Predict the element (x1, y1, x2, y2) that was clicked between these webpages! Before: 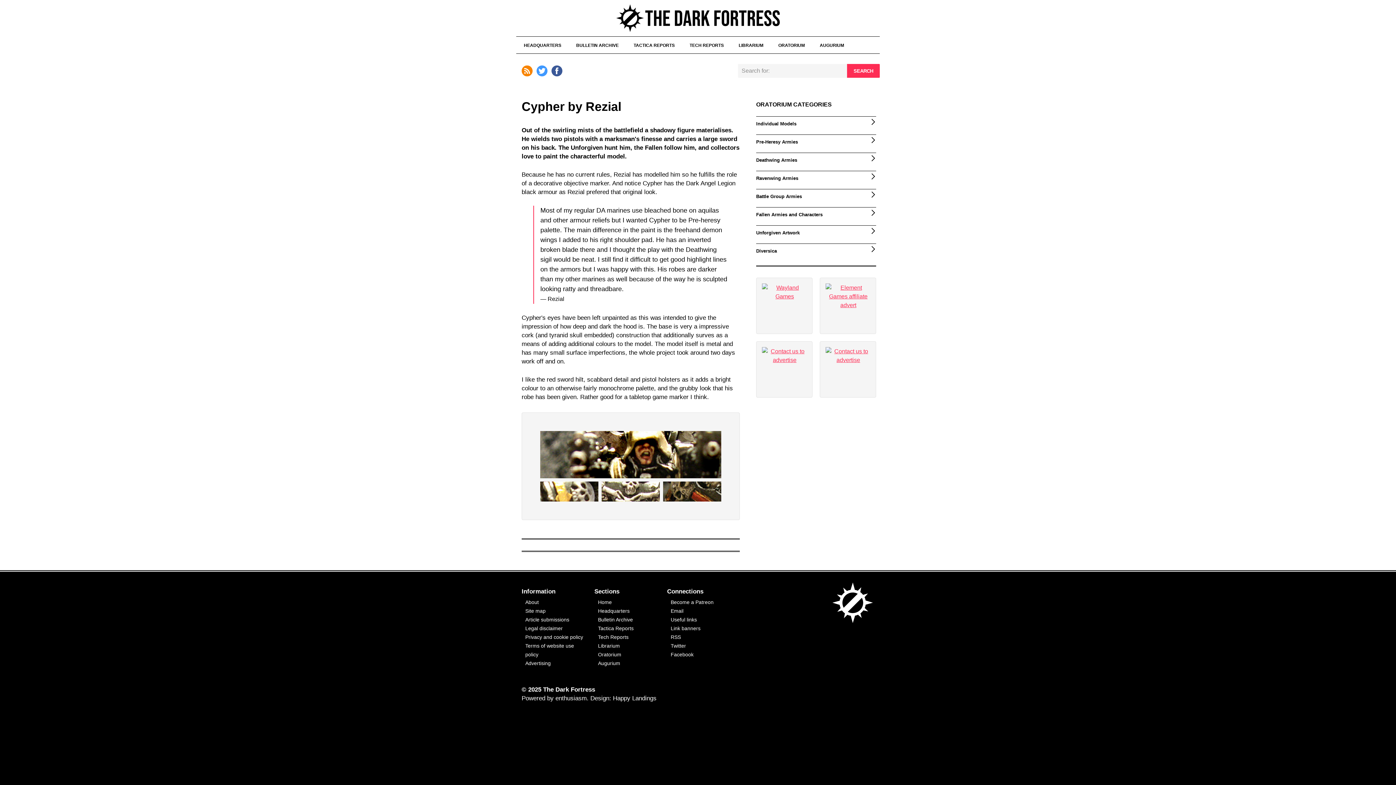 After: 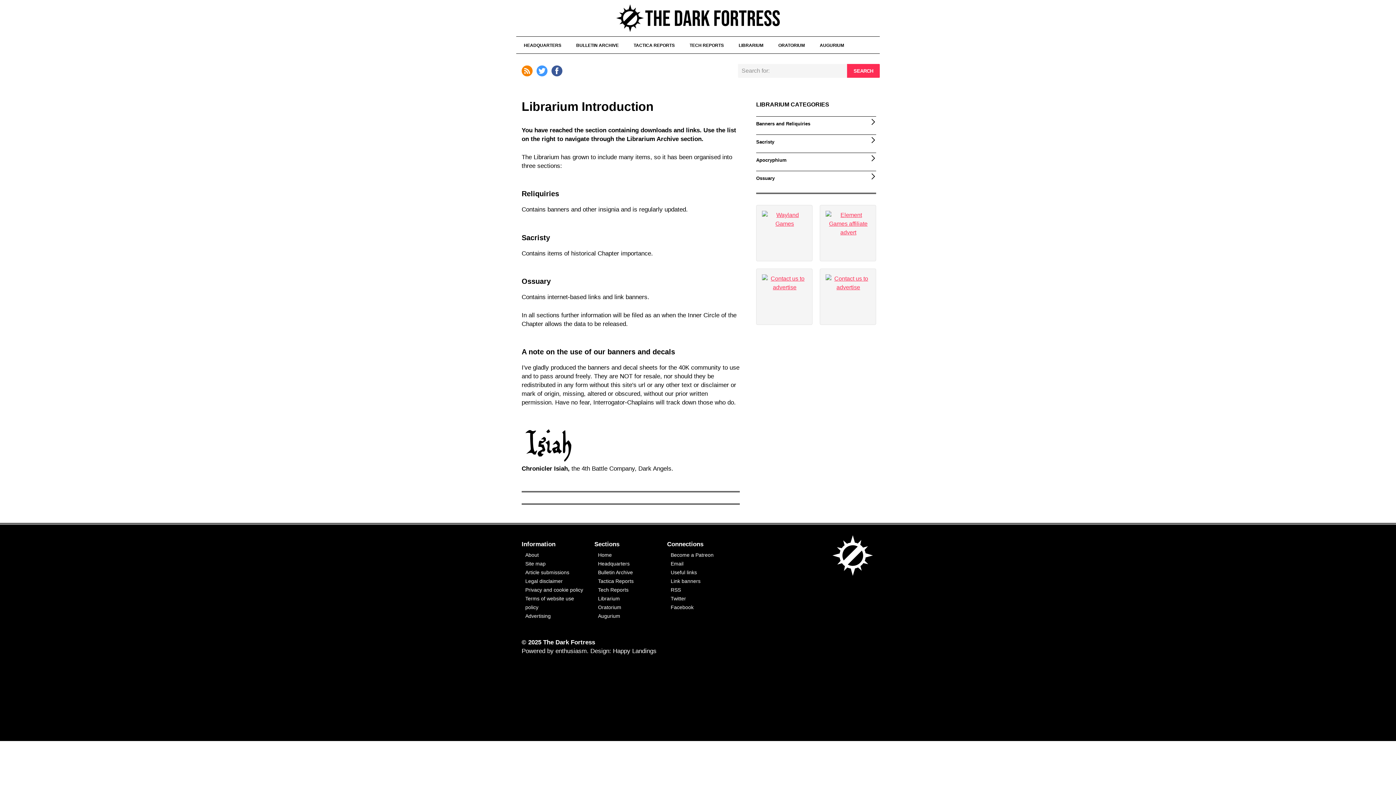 Action: bbox: (598, 643, 620, 648) label: Librarium